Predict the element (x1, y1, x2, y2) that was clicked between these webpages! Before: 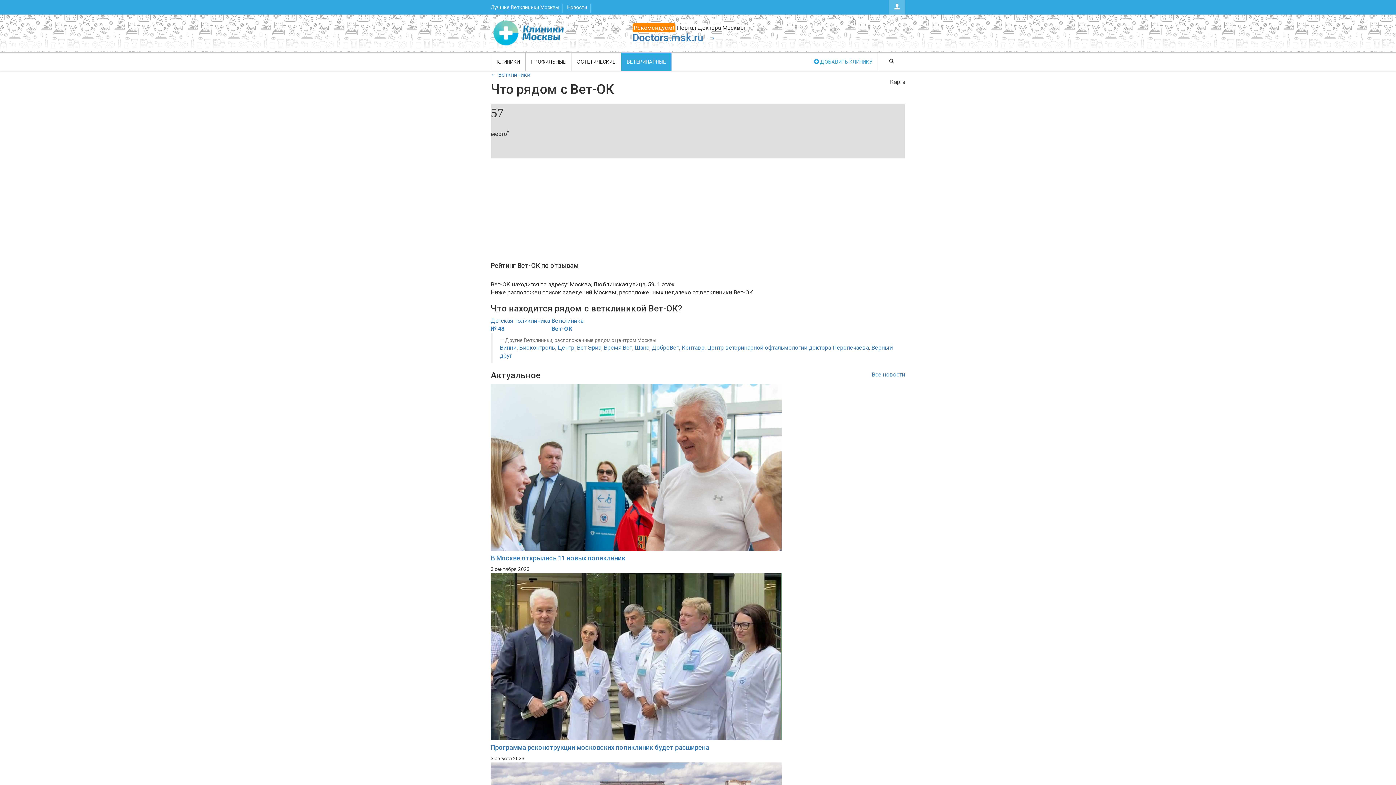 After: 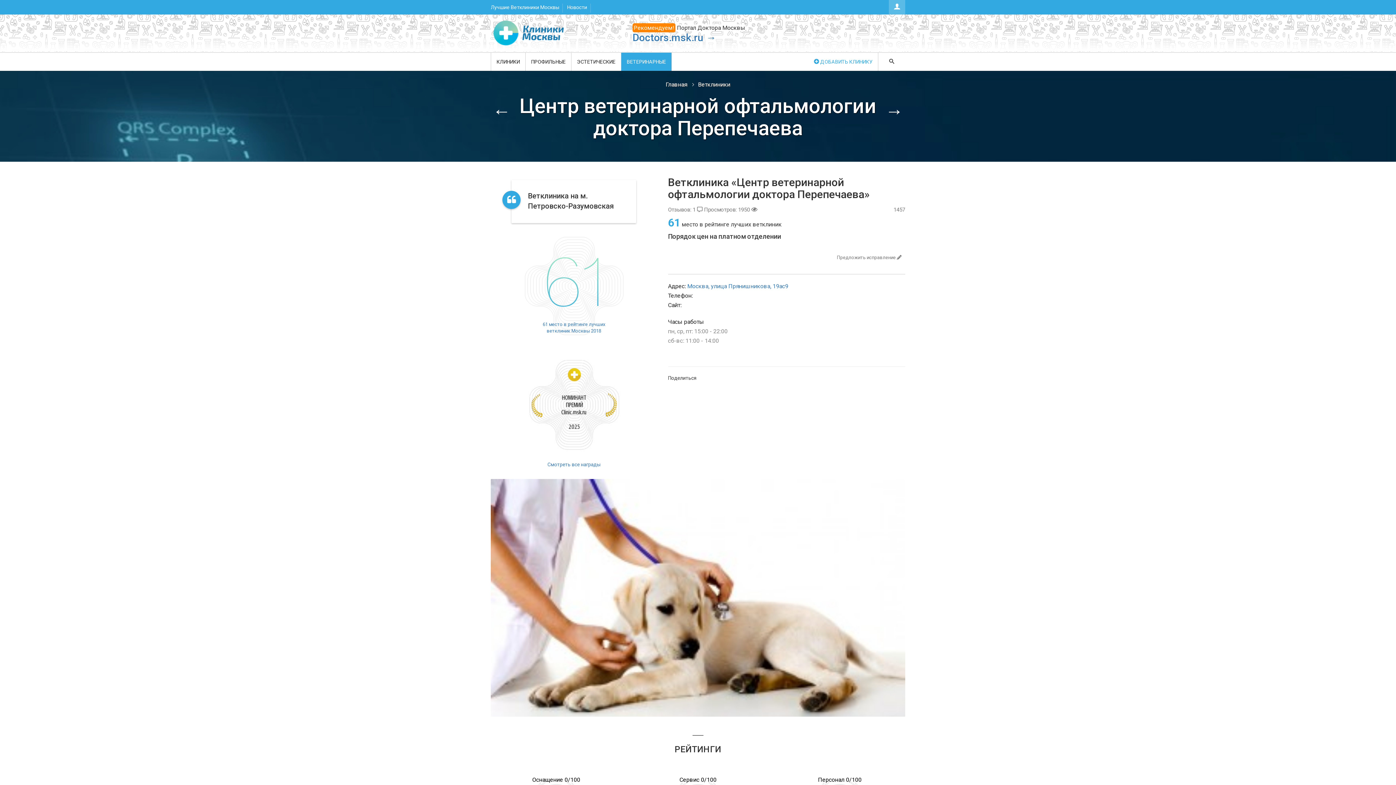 Action: bbox: (707, 344, 869, 351) label: Центр ветеринарной офтальмологии доктора Перепечаева